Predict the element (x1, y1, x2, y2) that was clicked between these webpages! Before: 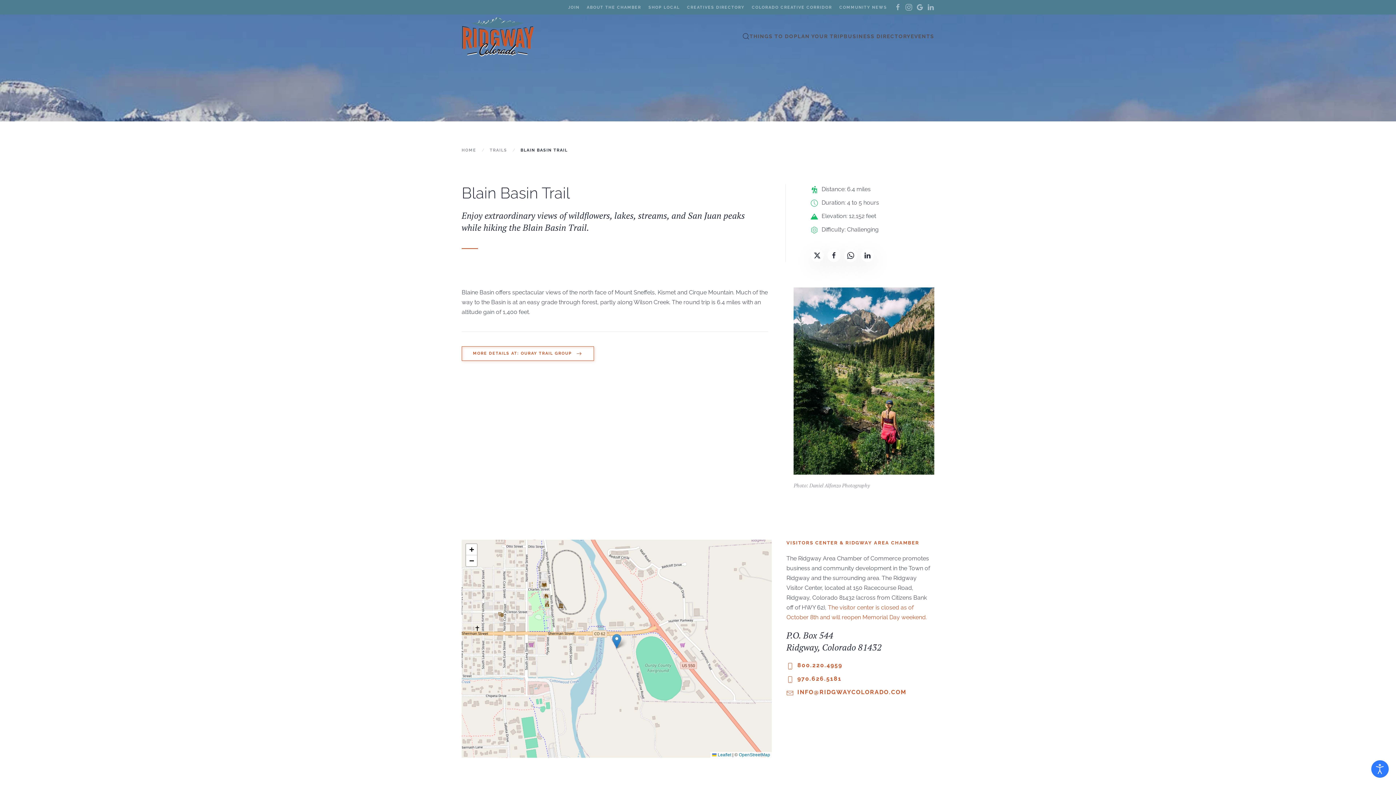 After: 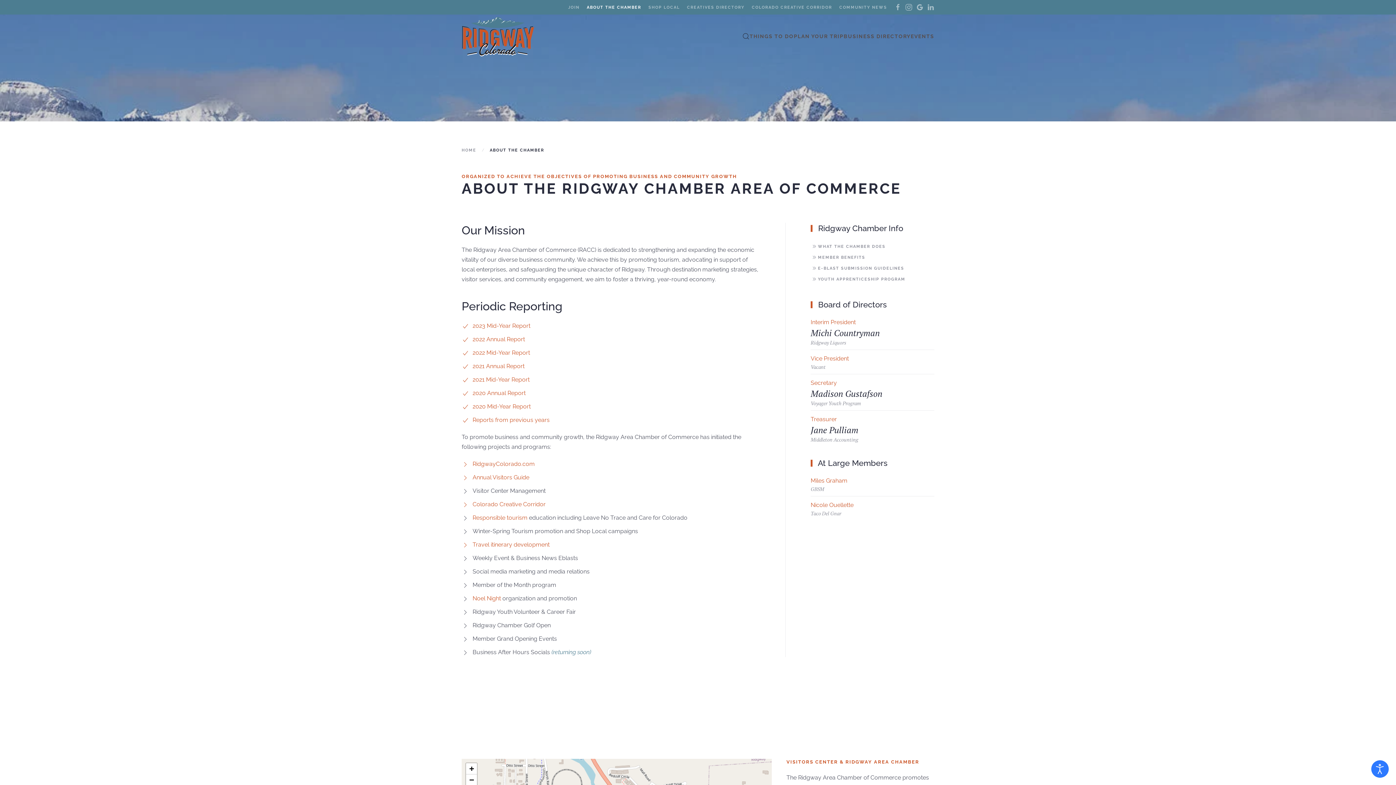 Action: bbox: (586, 3, 641, 10) label: ABOUT THE CHAMBER